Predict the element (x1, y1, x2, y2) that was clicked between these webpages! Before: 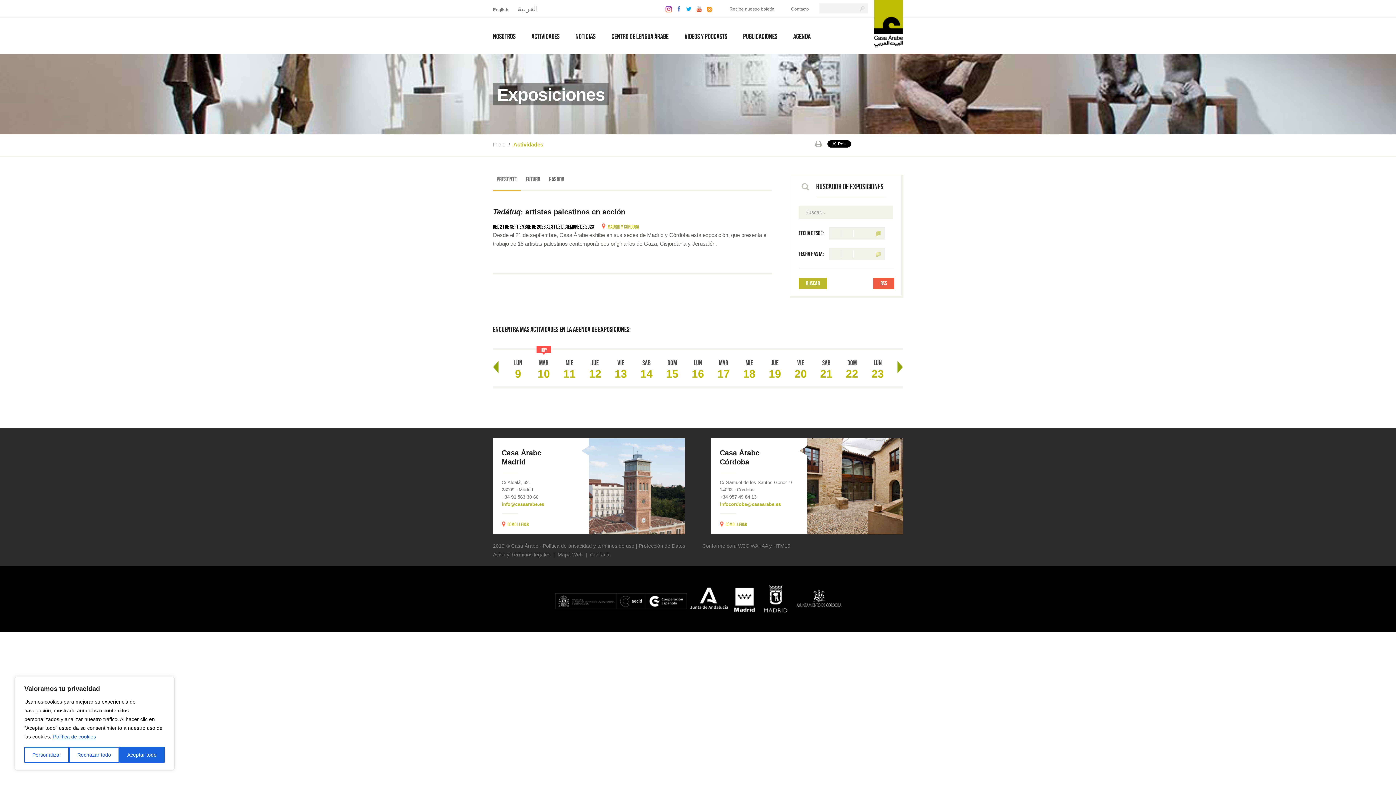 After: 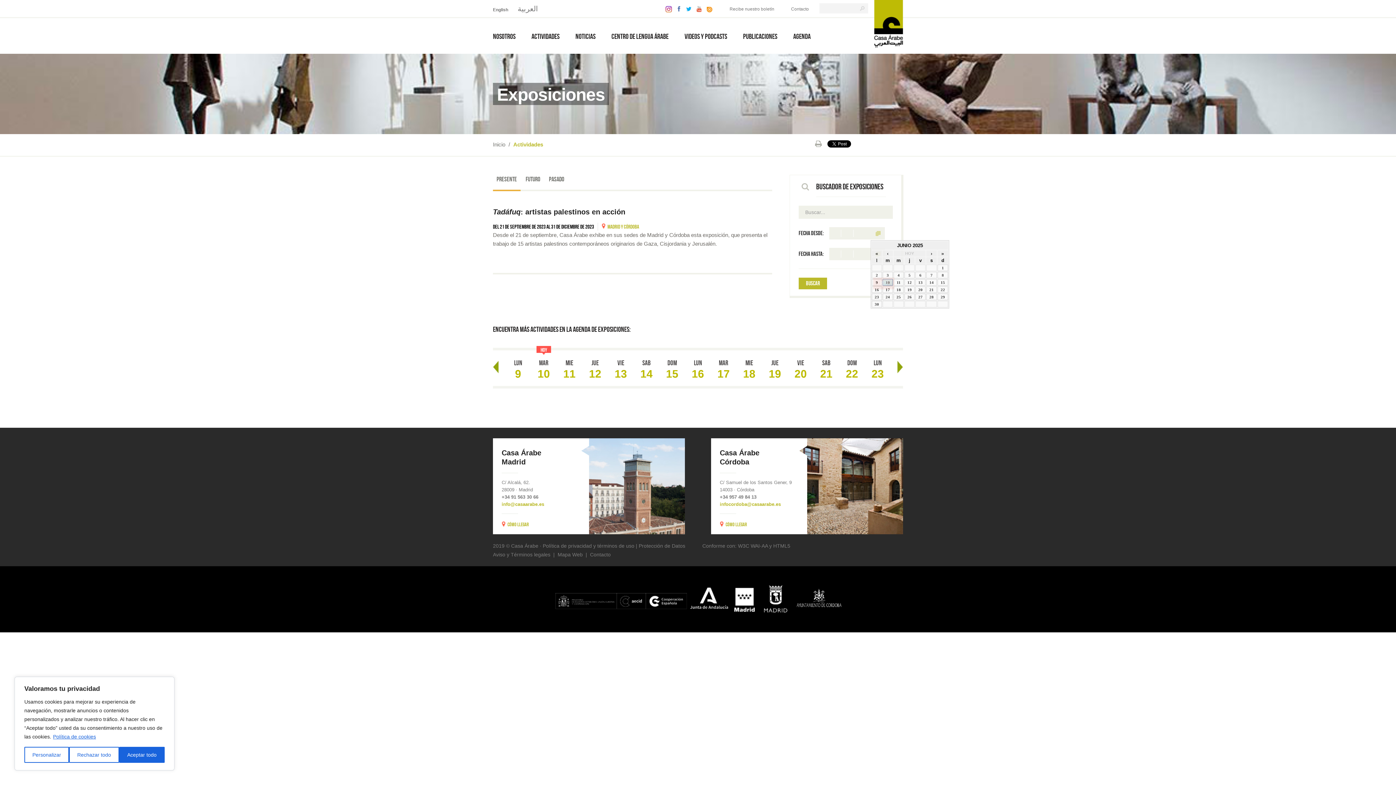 Action: bbox: (870, 227, 884, 239) label:  